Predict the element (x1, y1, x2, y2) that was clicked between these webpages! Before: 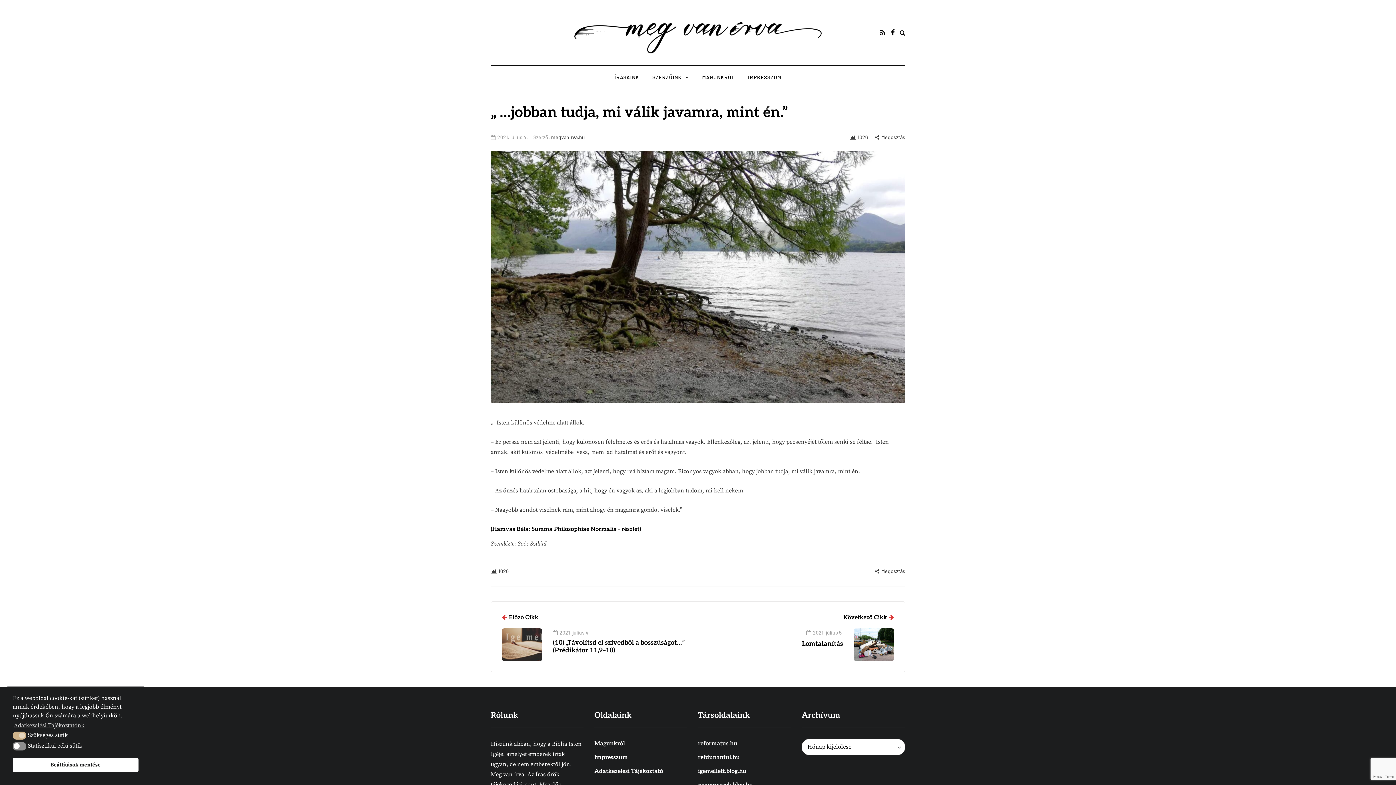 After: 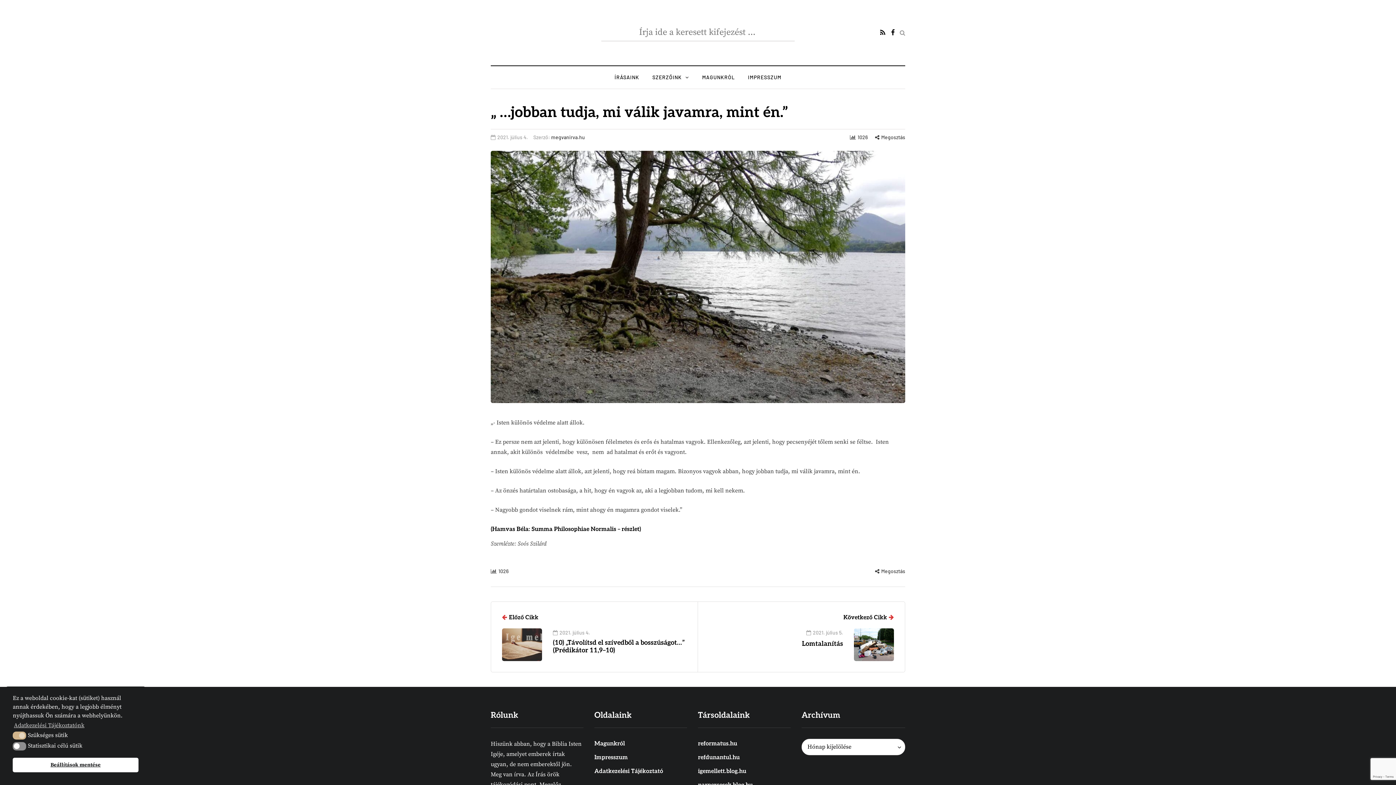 Action: label: Search toggle bbox: (900, 29, 905, 36)